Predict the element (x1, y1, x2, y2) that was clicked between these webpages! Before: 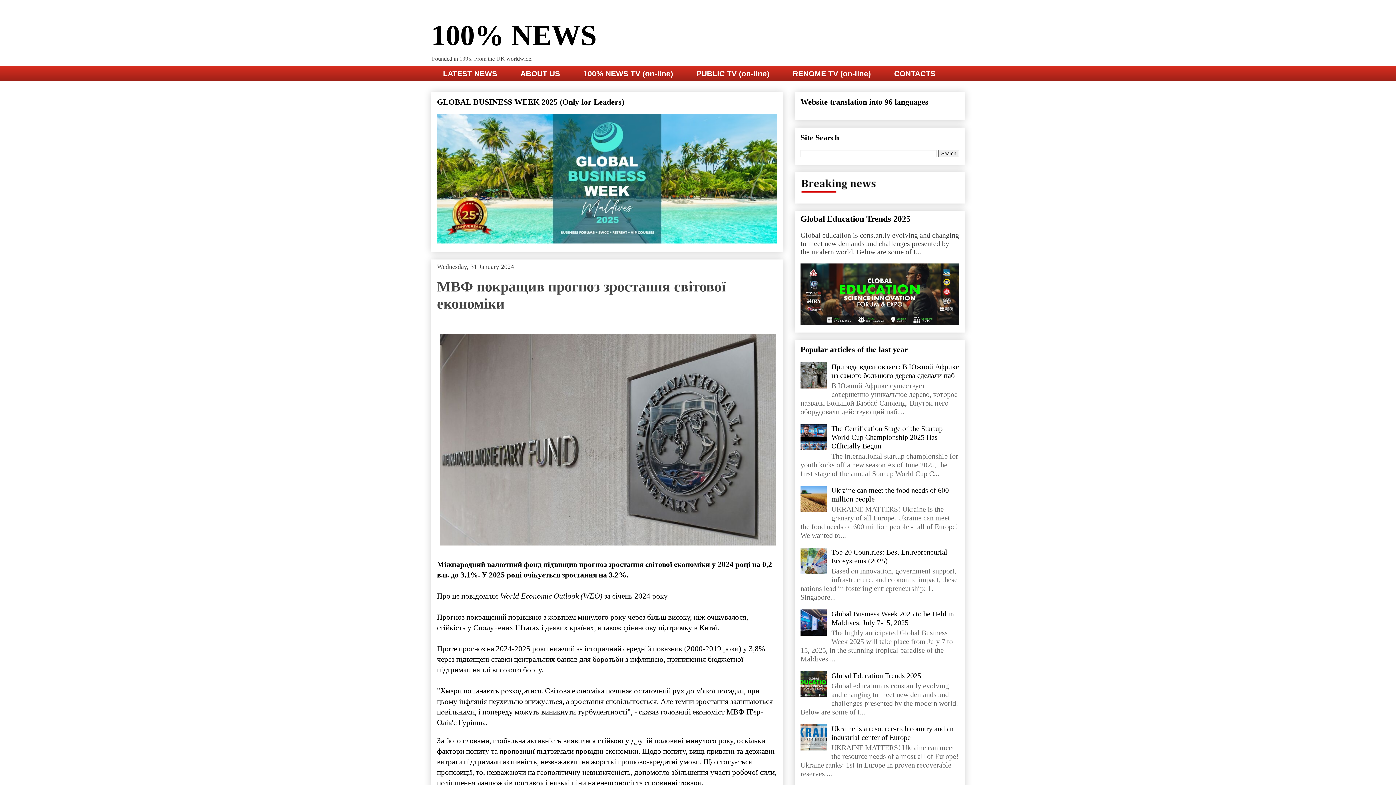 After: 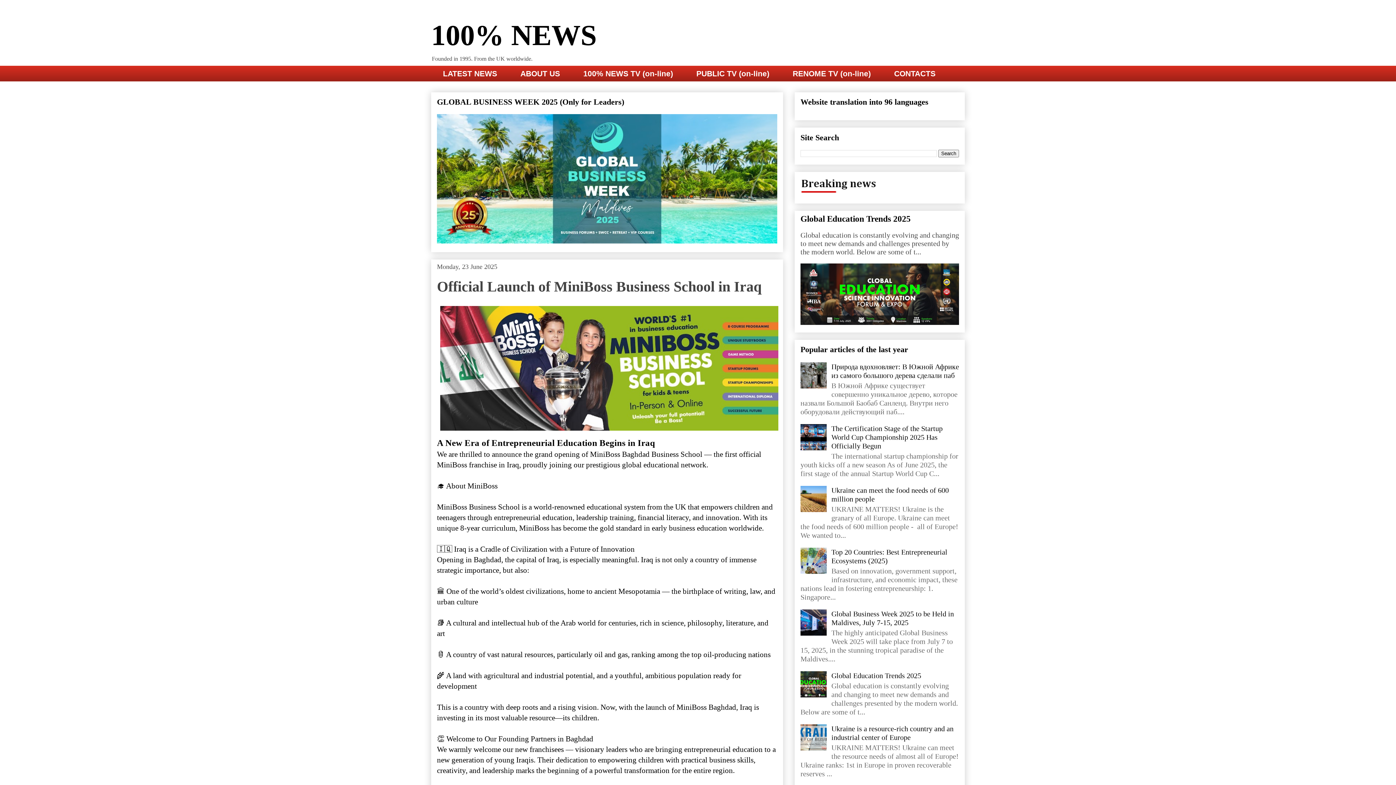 Action: label: 100% NEWS bbox: (431, 19, 597, 51)